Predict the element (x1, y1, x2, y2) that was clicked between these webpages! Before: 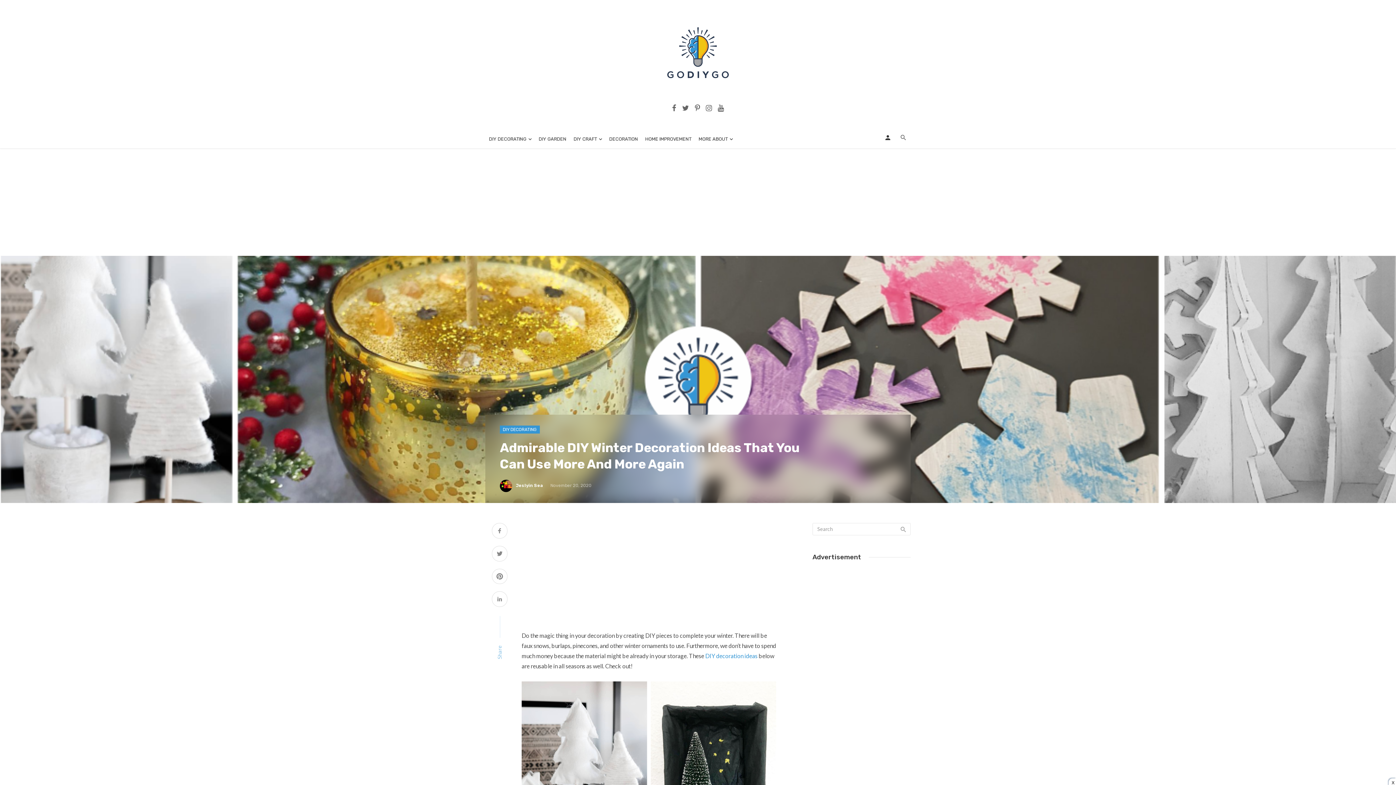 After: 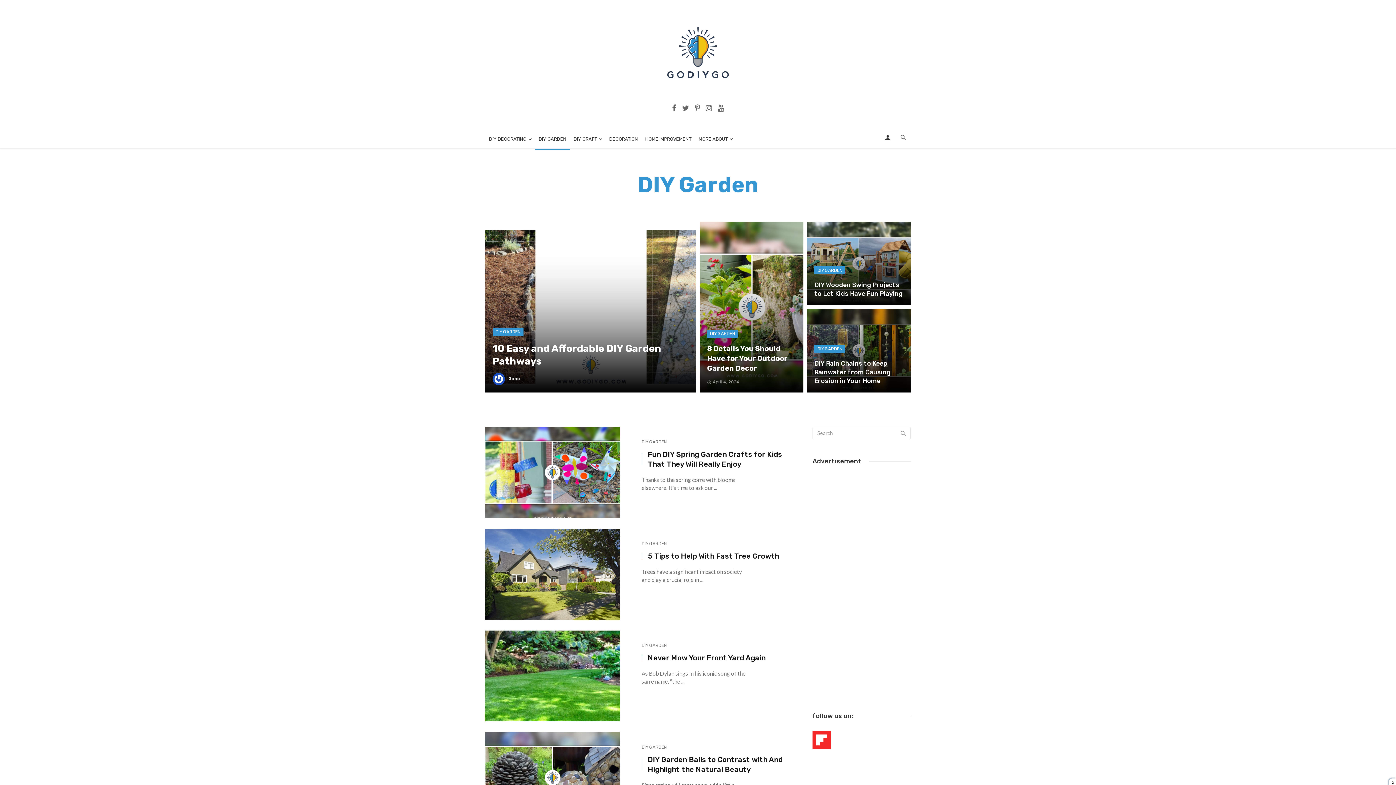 Action: bbox: (535, 128, 570, 150) label: DIY GARDEN